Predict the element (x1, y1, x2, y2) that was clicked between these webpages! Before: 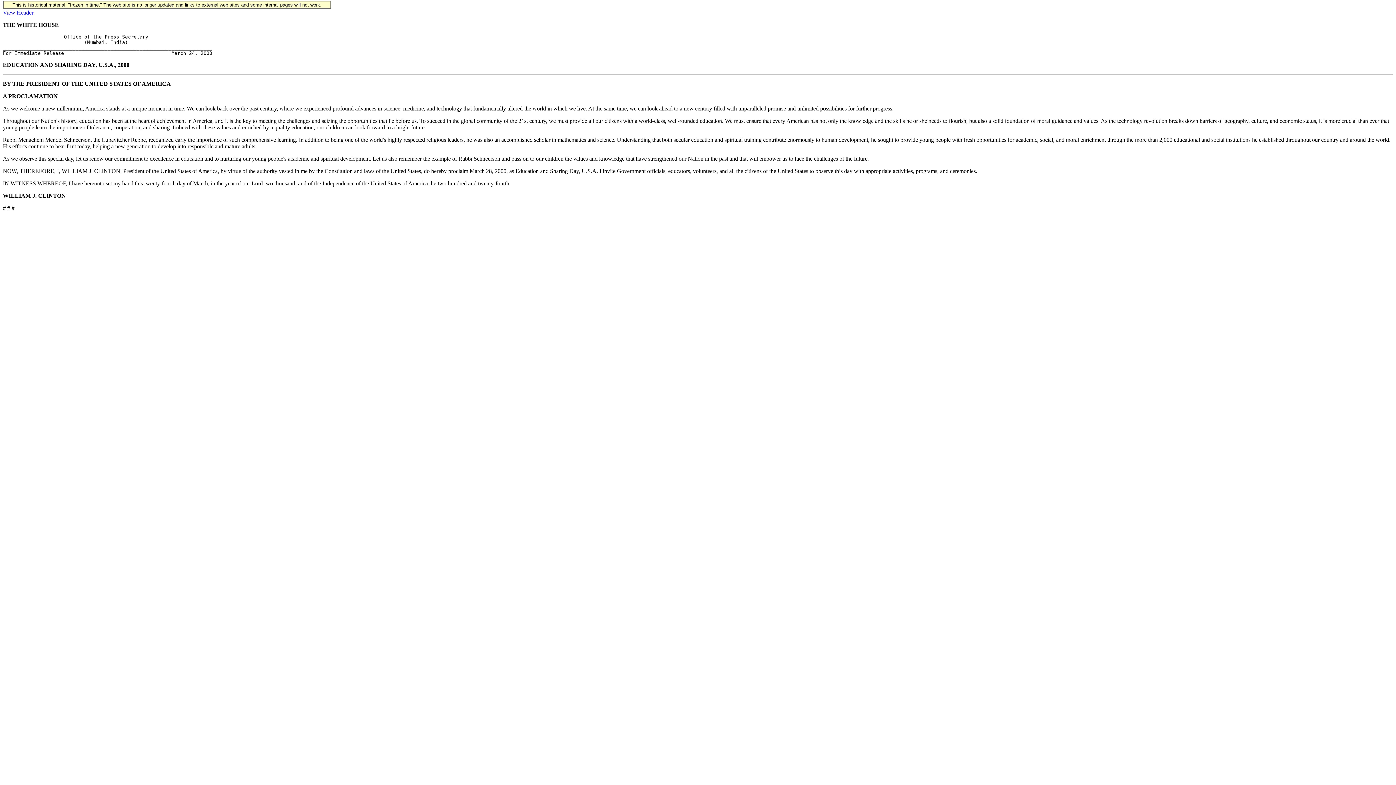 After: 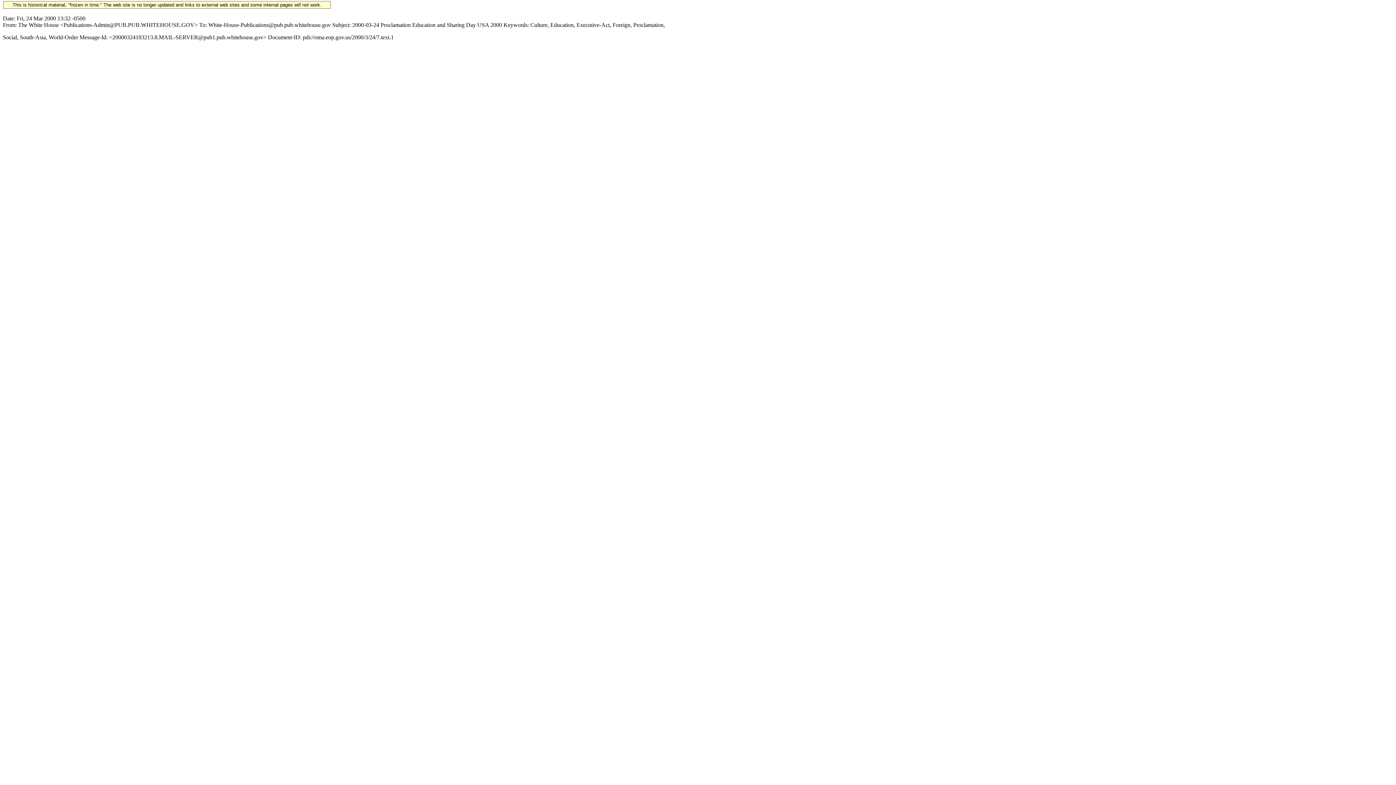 Action: label: View Header bbox: (2, 9, 33, 15)